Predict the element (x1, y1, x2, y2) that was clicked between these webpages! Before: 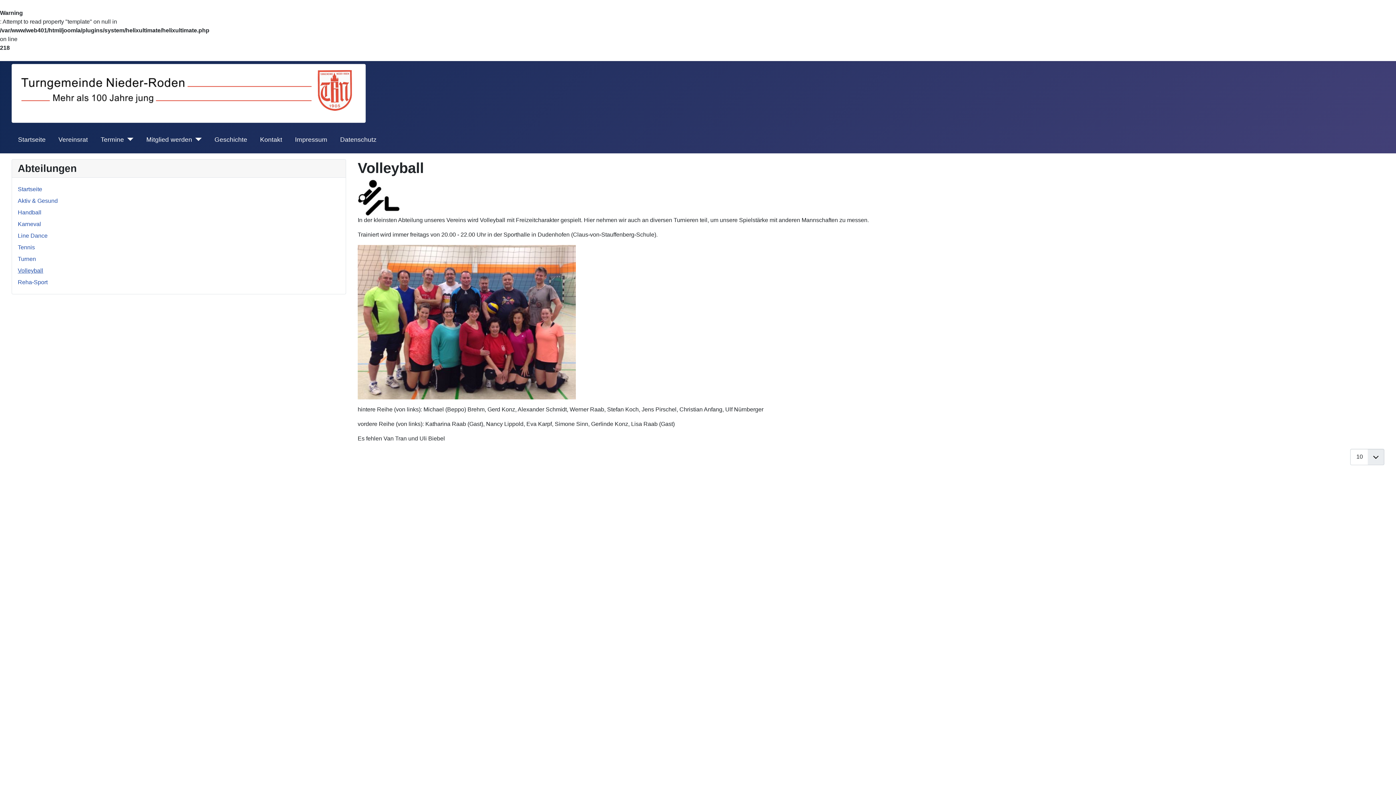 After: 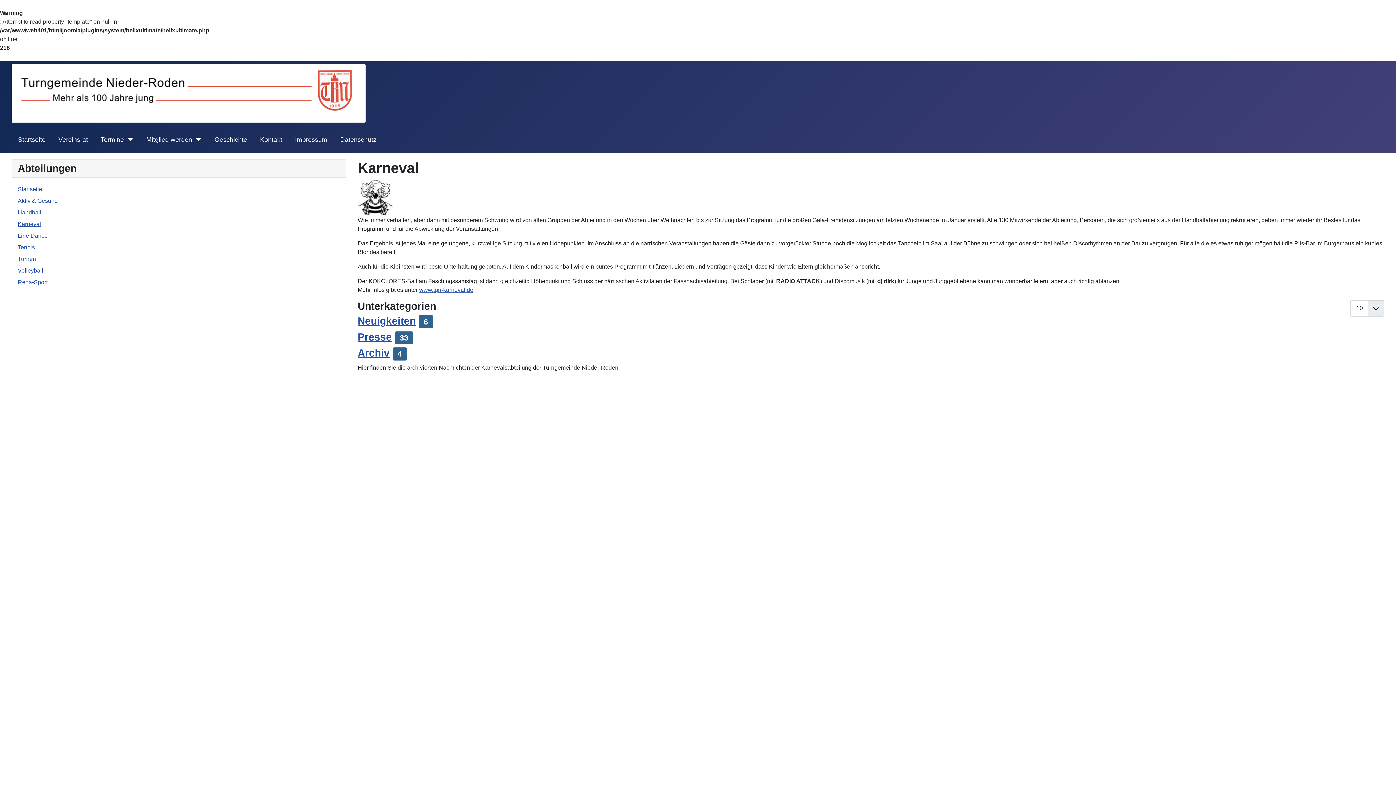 Action: bbox: (17, 220, 41, 227) label: Karneval